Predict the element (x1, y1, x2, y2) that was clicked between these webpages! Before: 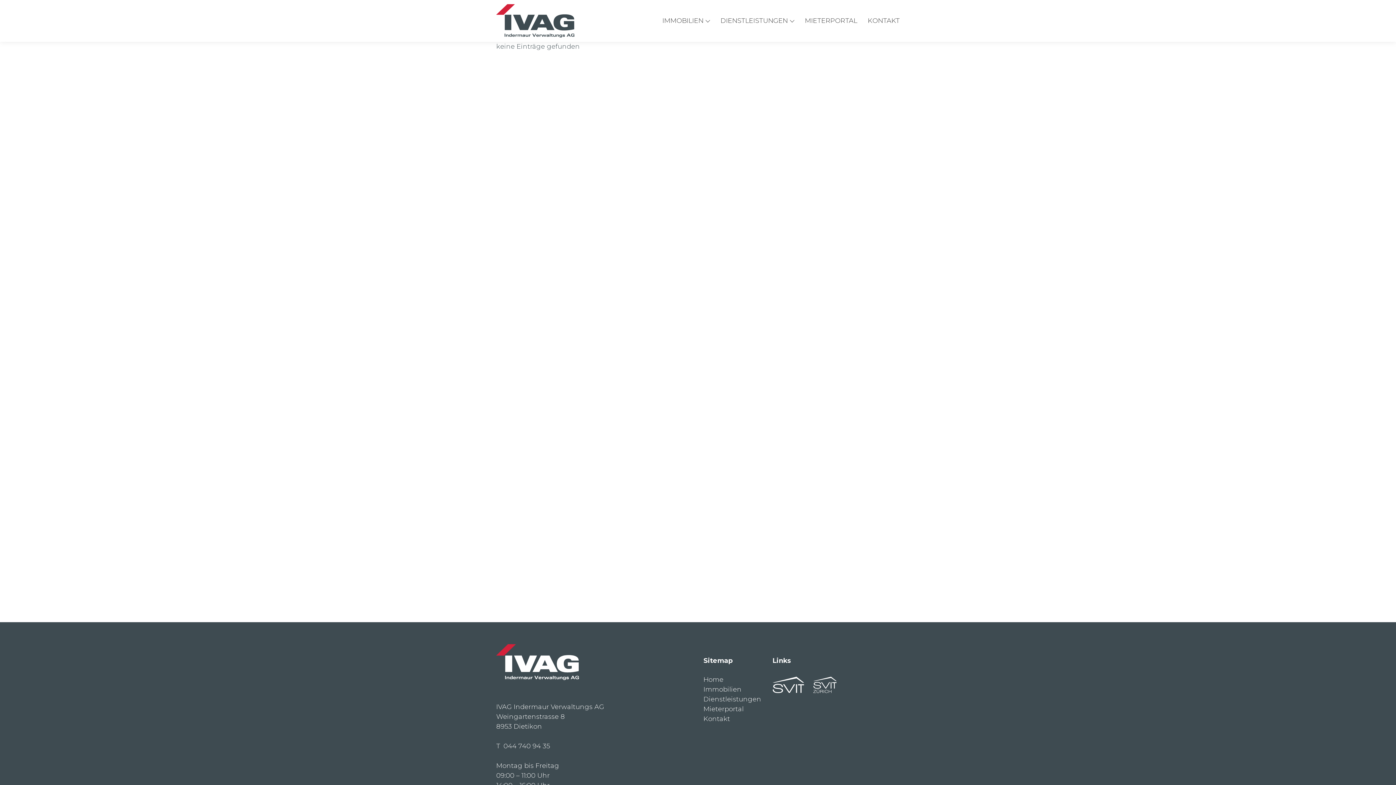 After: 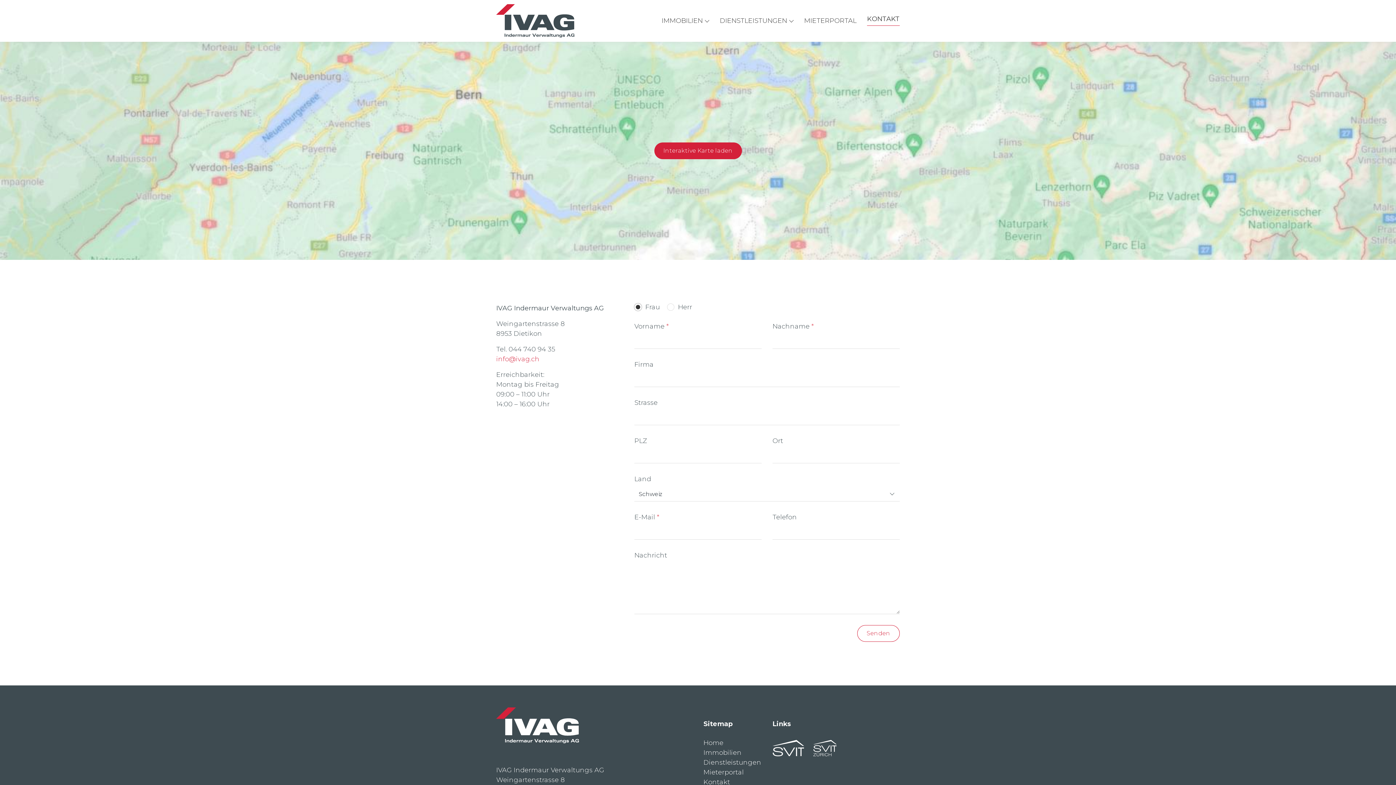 Action: bbox: (868, 16, 900, 25) label: KONTAKT